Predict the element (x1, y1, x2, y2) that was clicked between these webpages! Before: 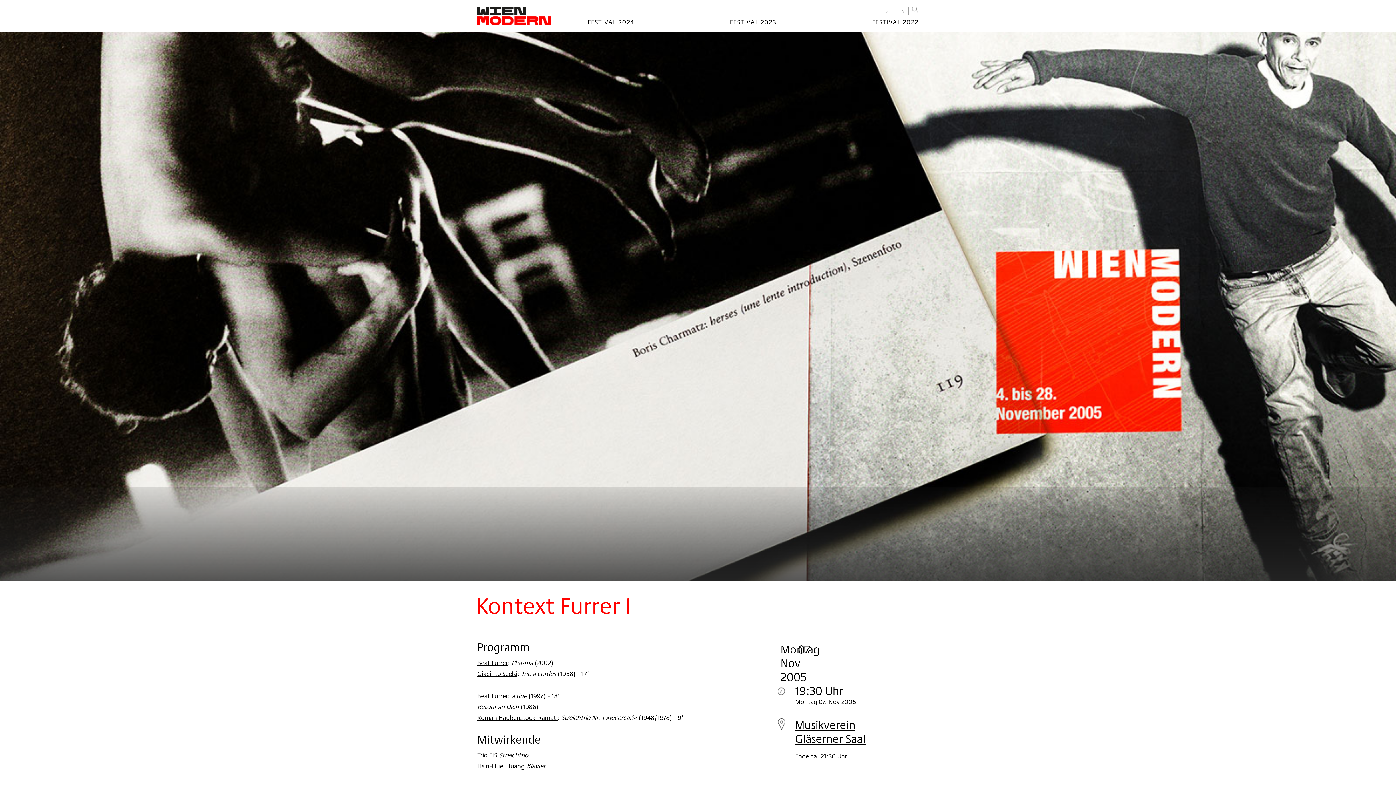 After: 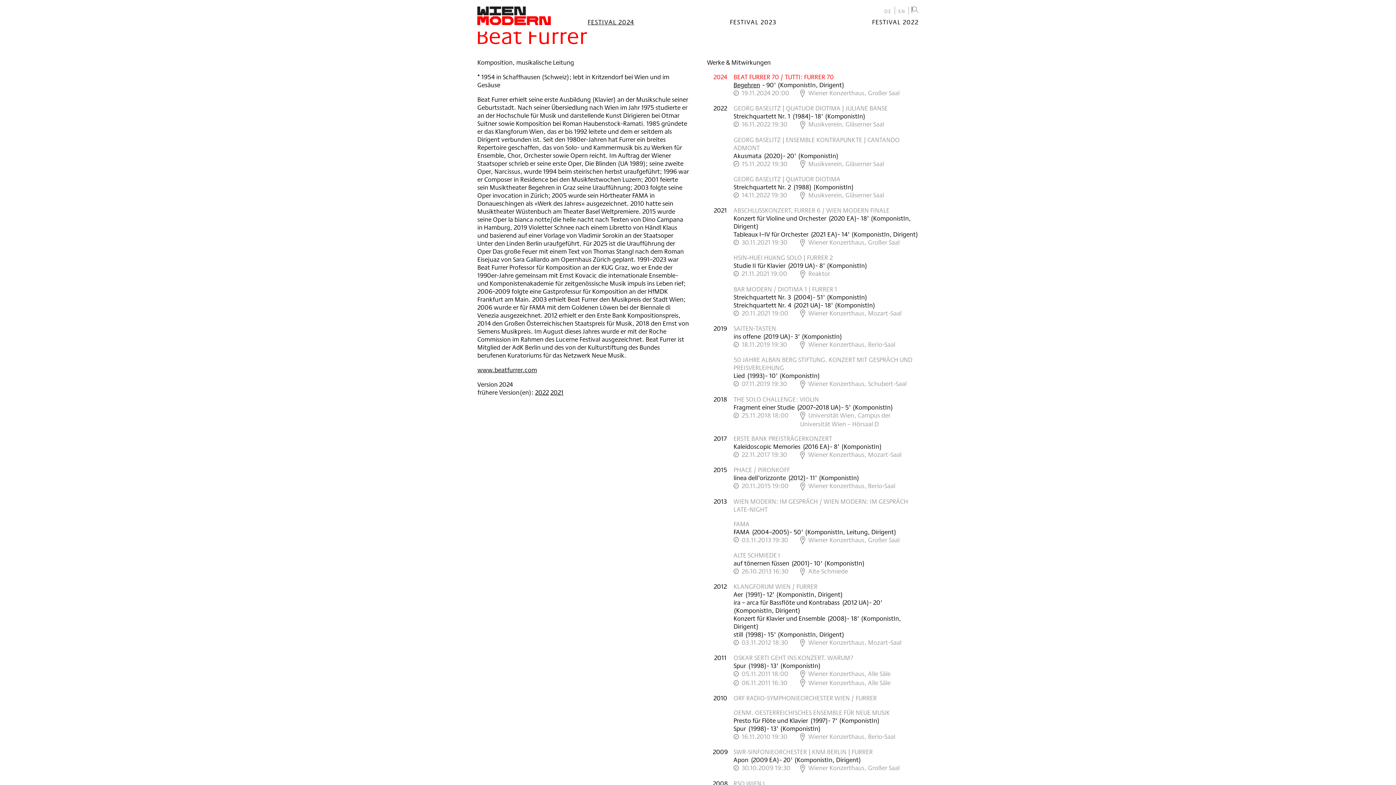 Action: bbox: (477, 658, 508, 667) label: Beat Furrer